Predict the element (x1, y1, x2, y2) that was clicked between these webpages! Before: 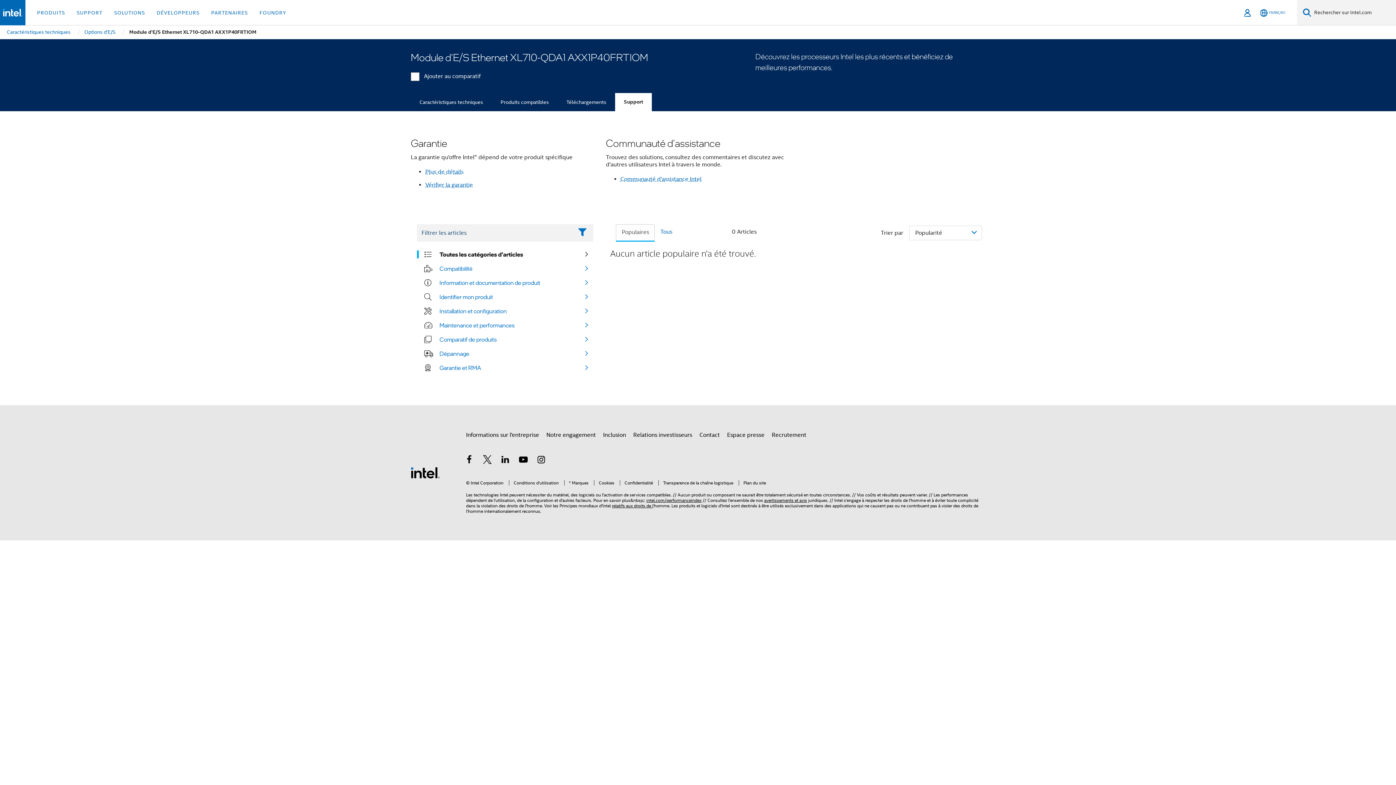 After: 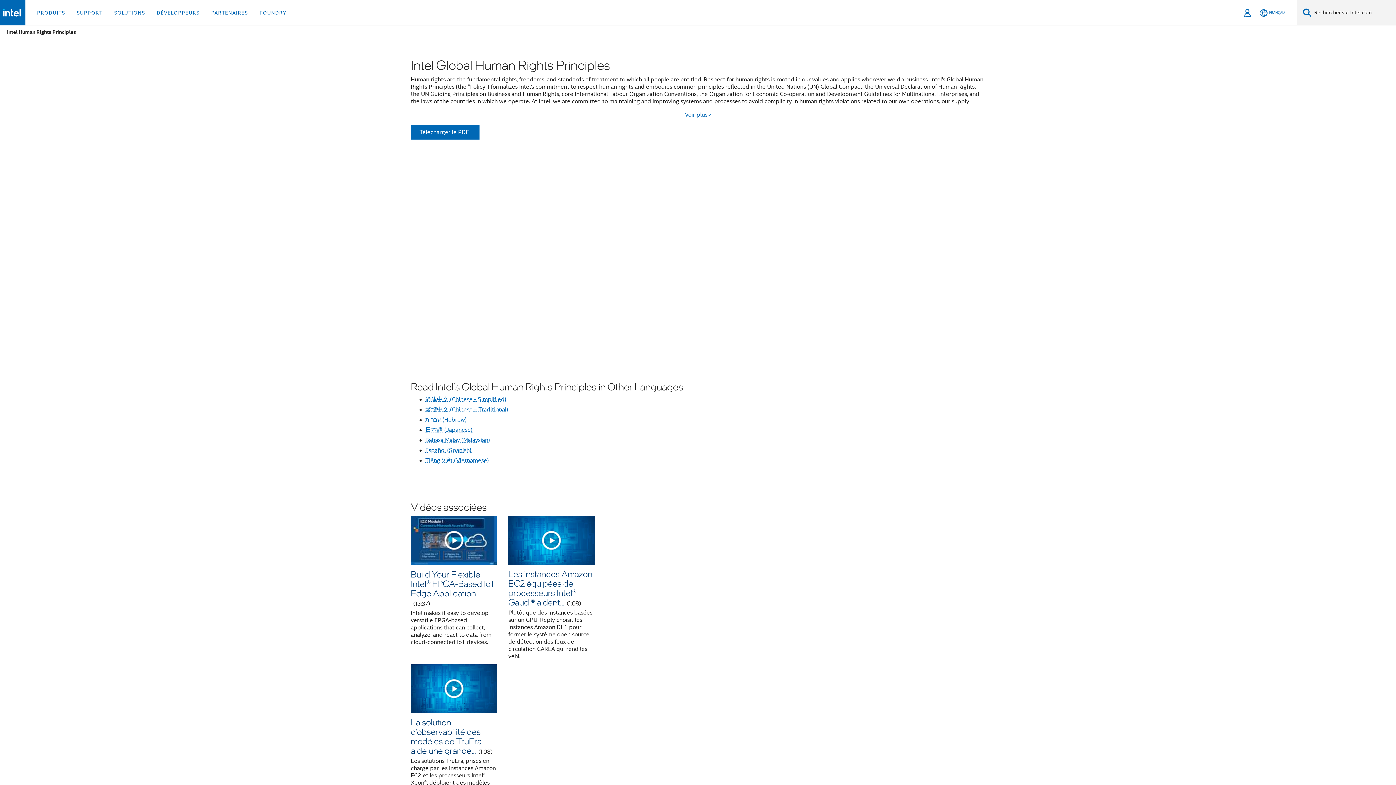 Action: bbox: (612, 503, 653, 508) label: relatifs aux droits de l